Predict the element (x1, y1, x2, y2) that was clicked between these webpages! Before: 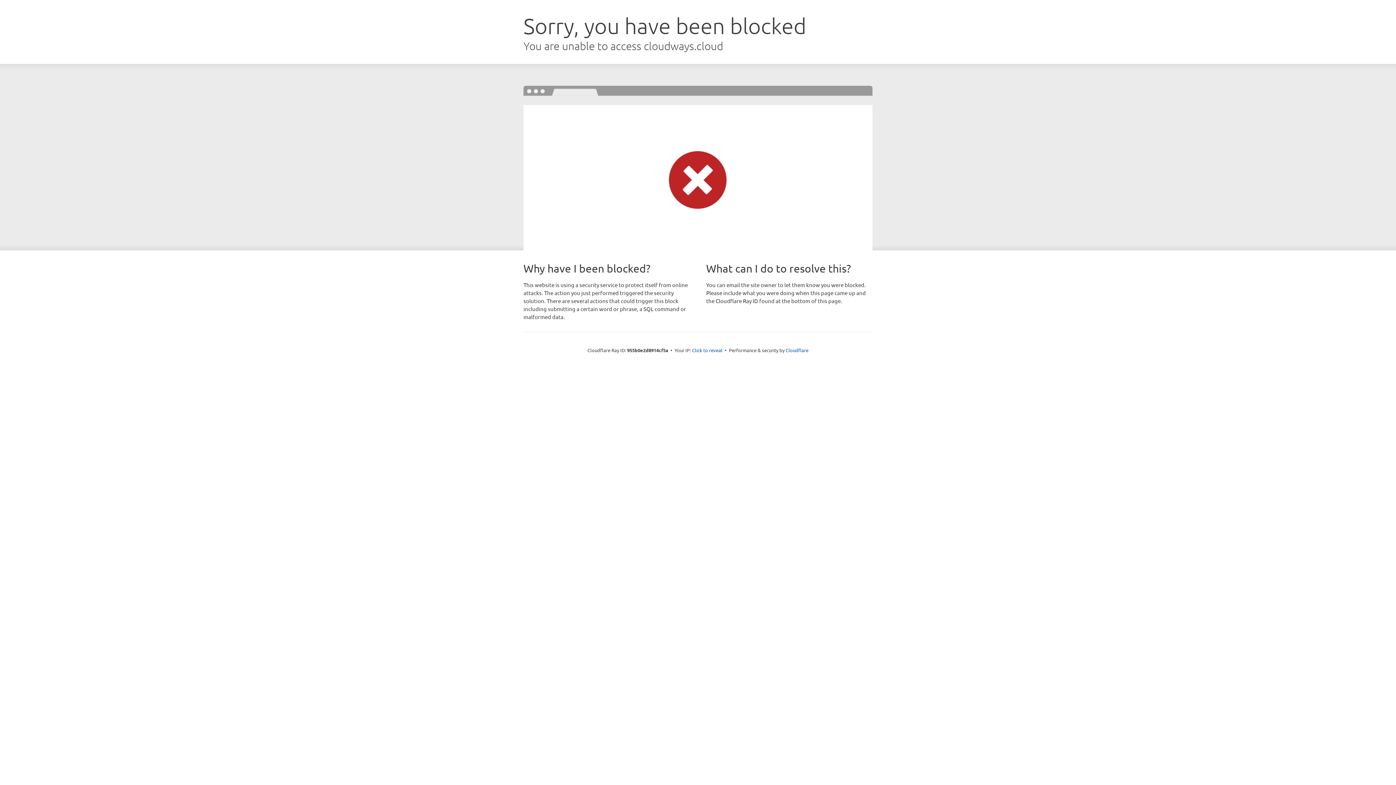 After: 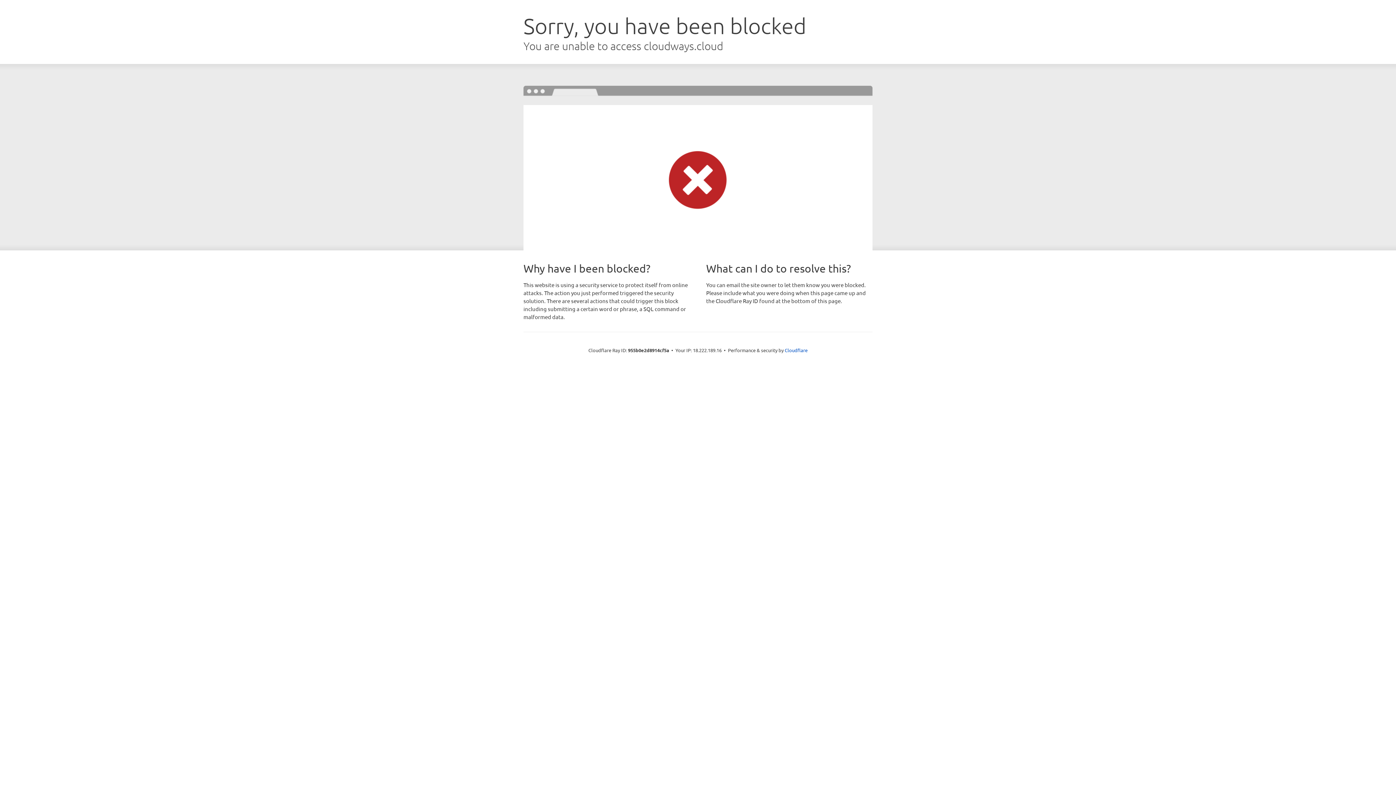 Action: bbox: (692, 346, 722, 353) label: Click to reveal